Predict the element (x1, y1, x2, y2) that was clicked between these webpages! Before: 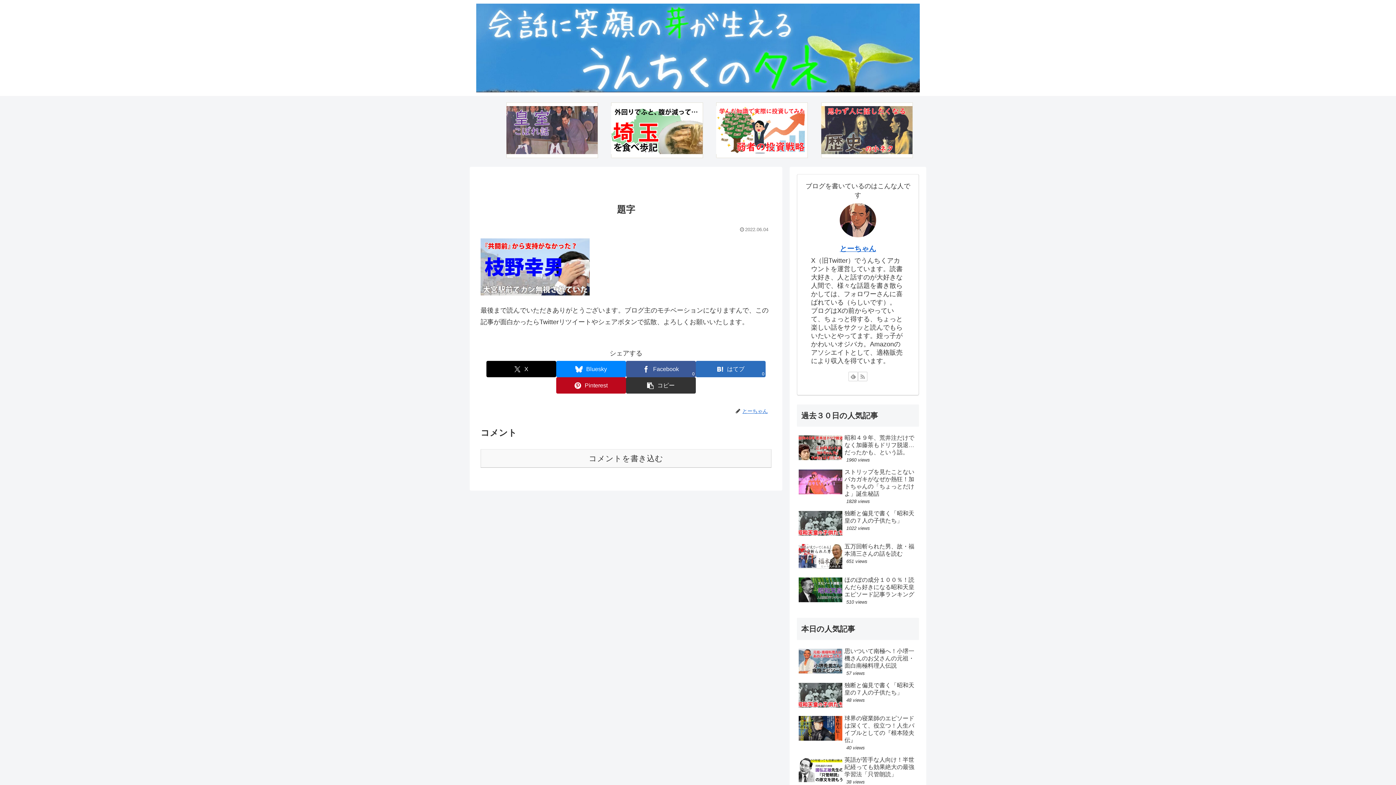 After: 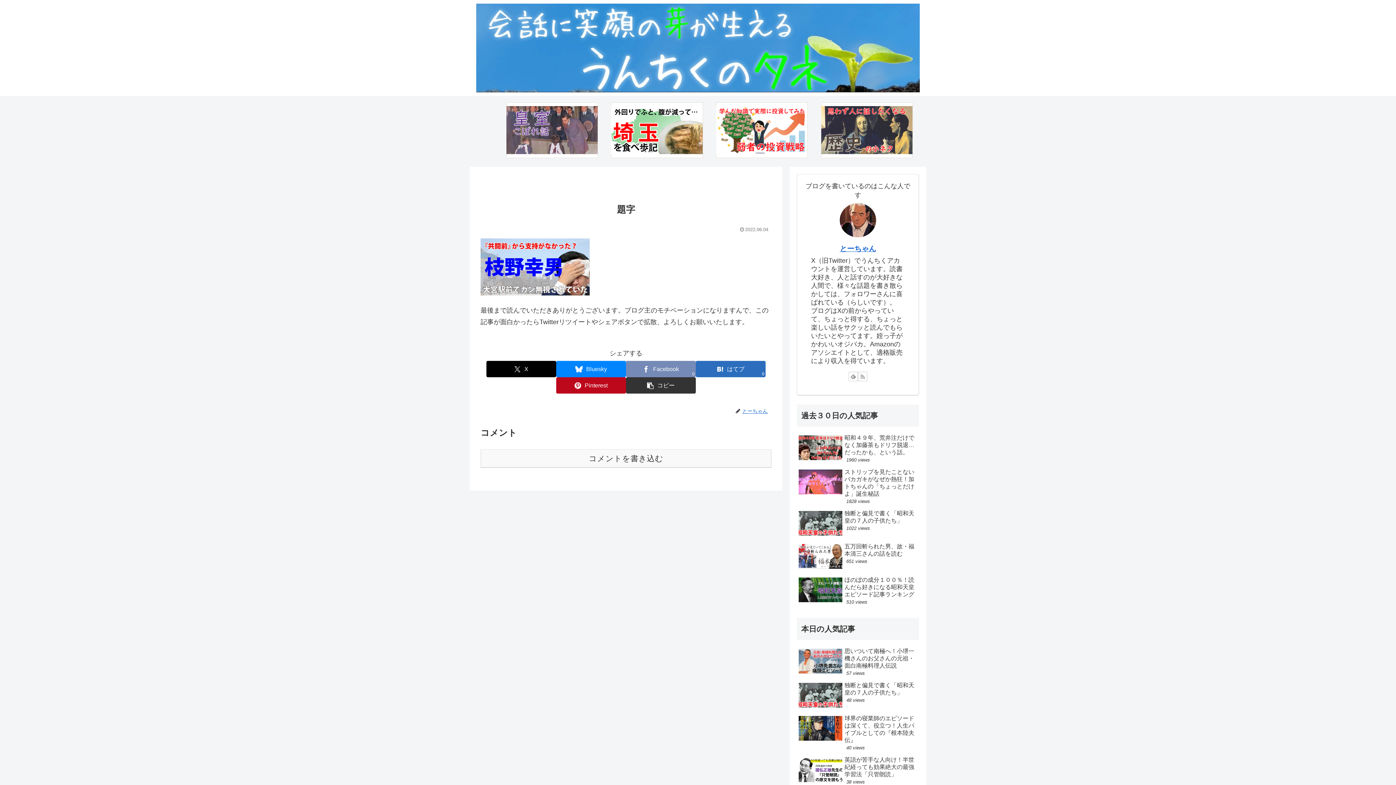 Action: label: Facebookでシェア bbox: (626, 361, 696, 377)